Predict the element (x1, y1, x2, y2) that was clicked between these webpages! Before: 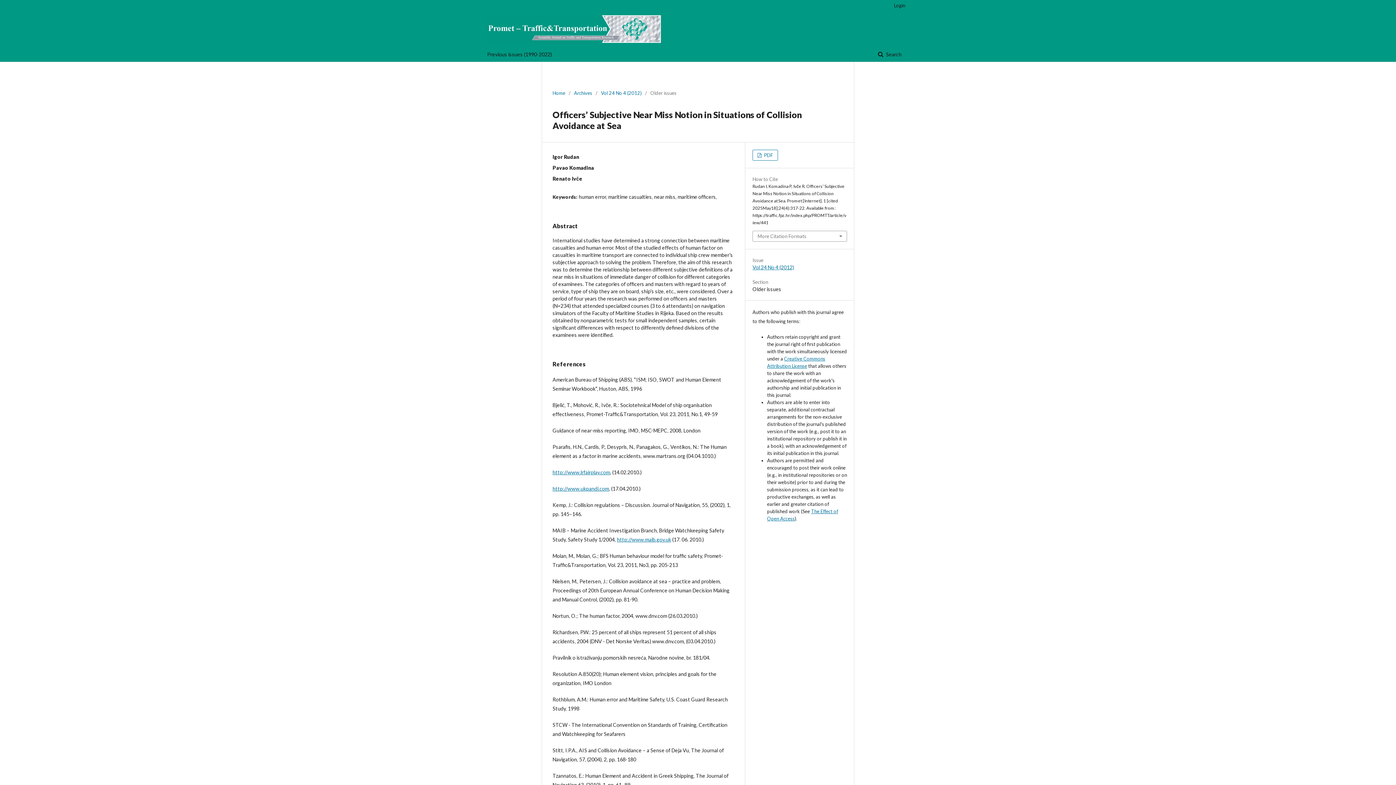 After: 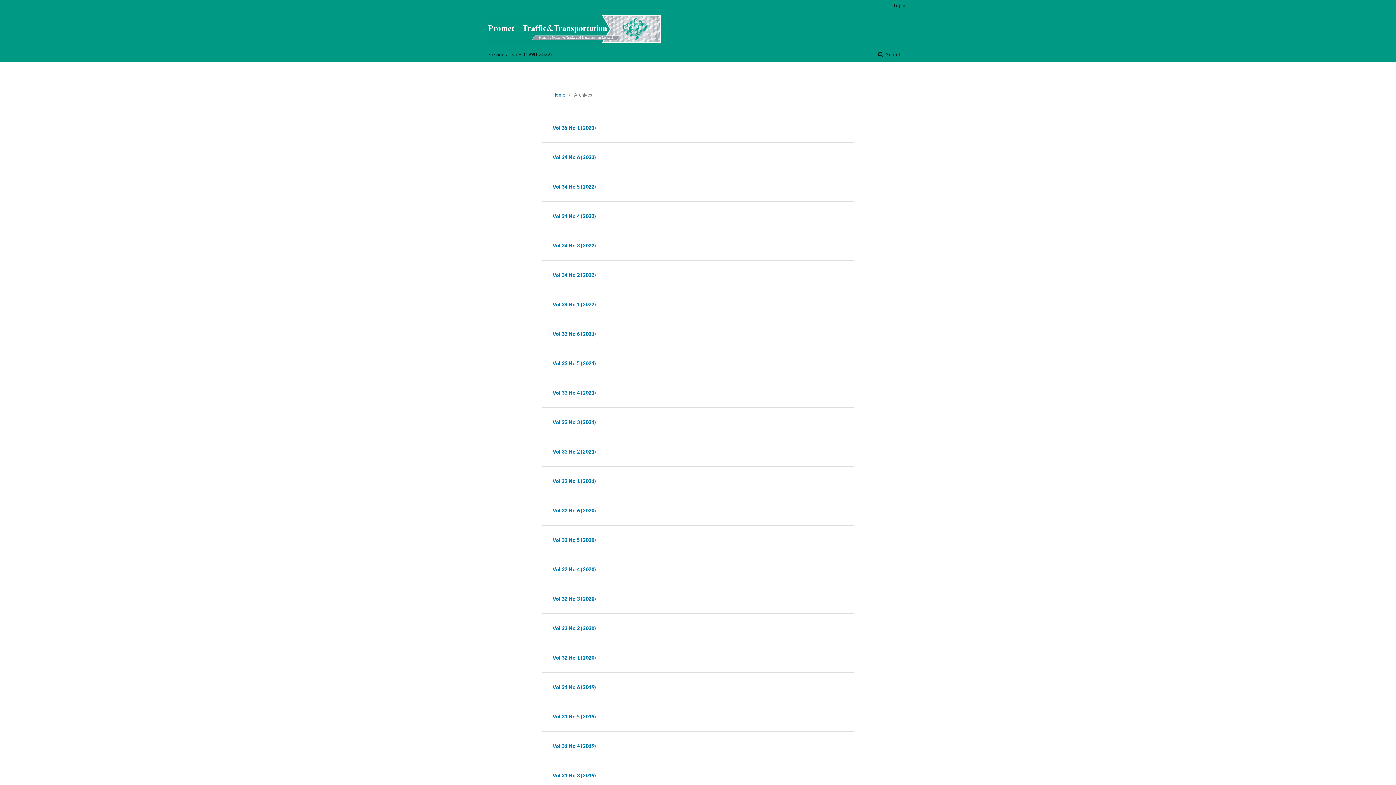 Action: bbox: (574, 89, 592, 96) label: Archives